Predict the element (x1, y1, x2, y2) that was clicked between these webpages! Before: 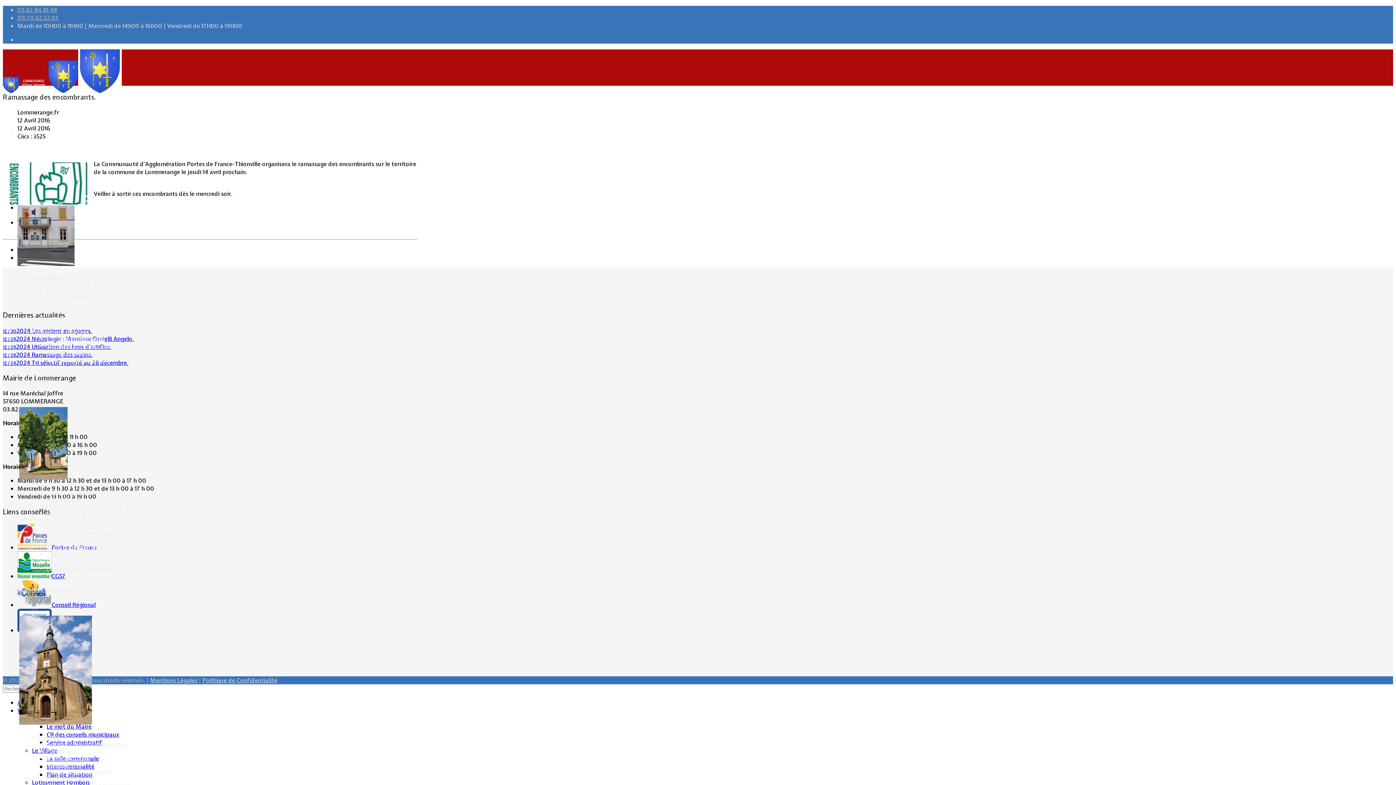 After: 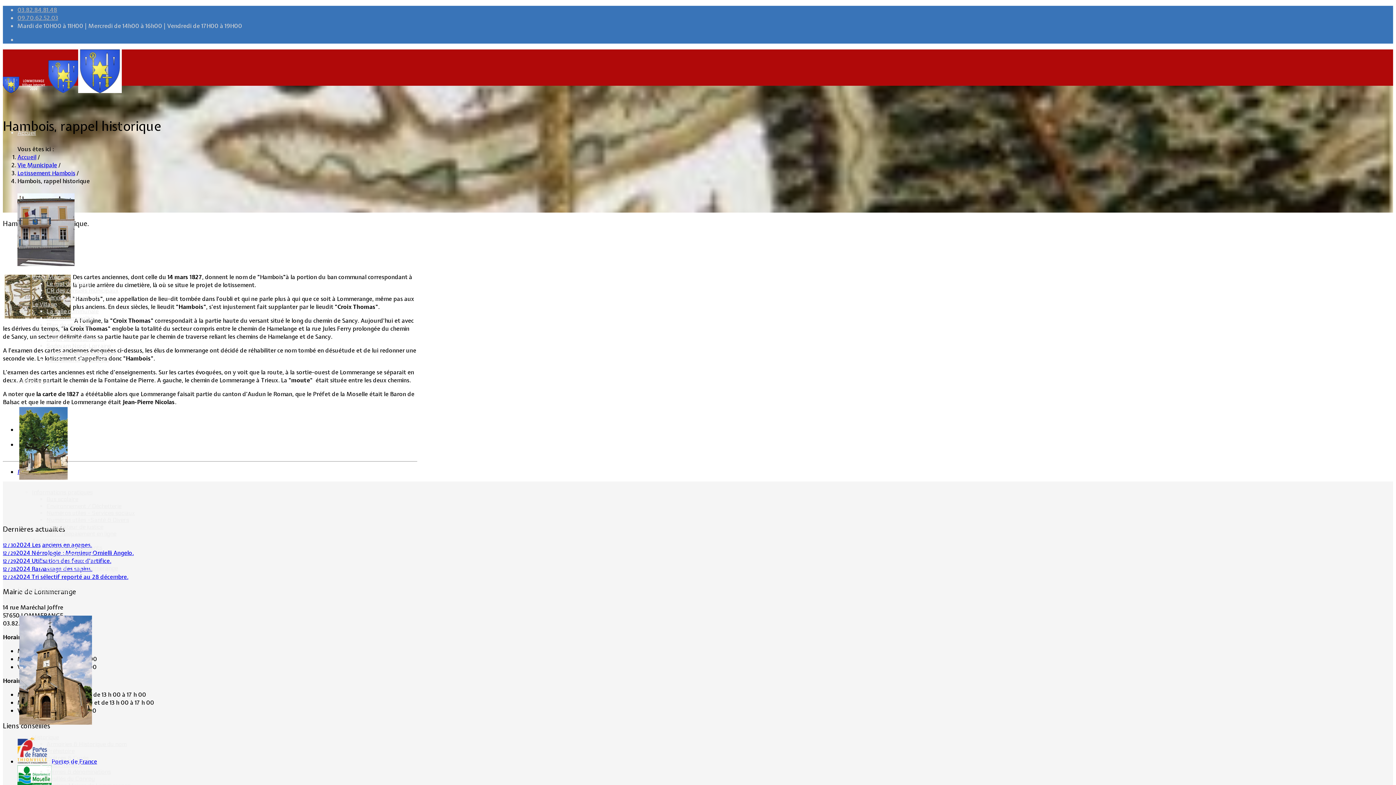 Action: bbox: (46, 349, 116, 356) label: Hambois, rappel historique